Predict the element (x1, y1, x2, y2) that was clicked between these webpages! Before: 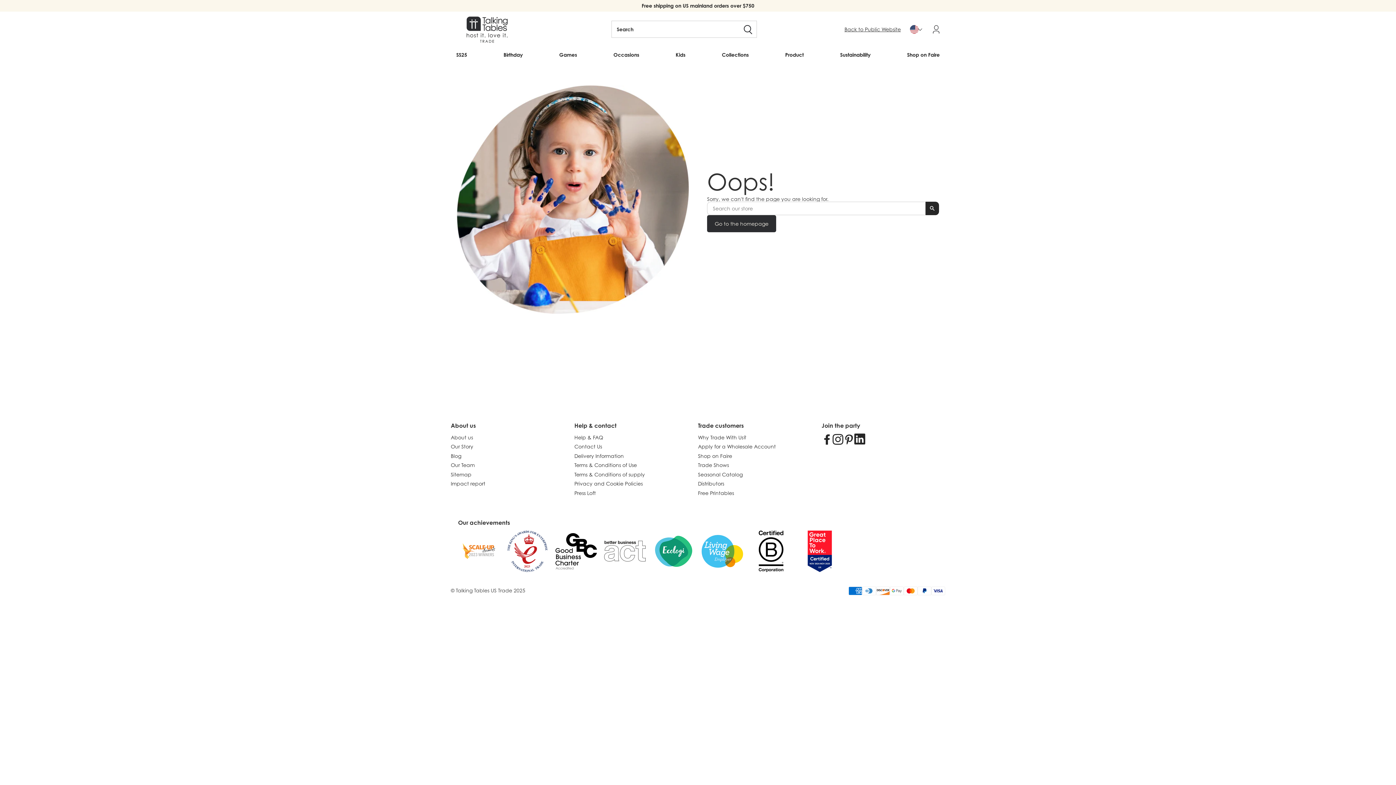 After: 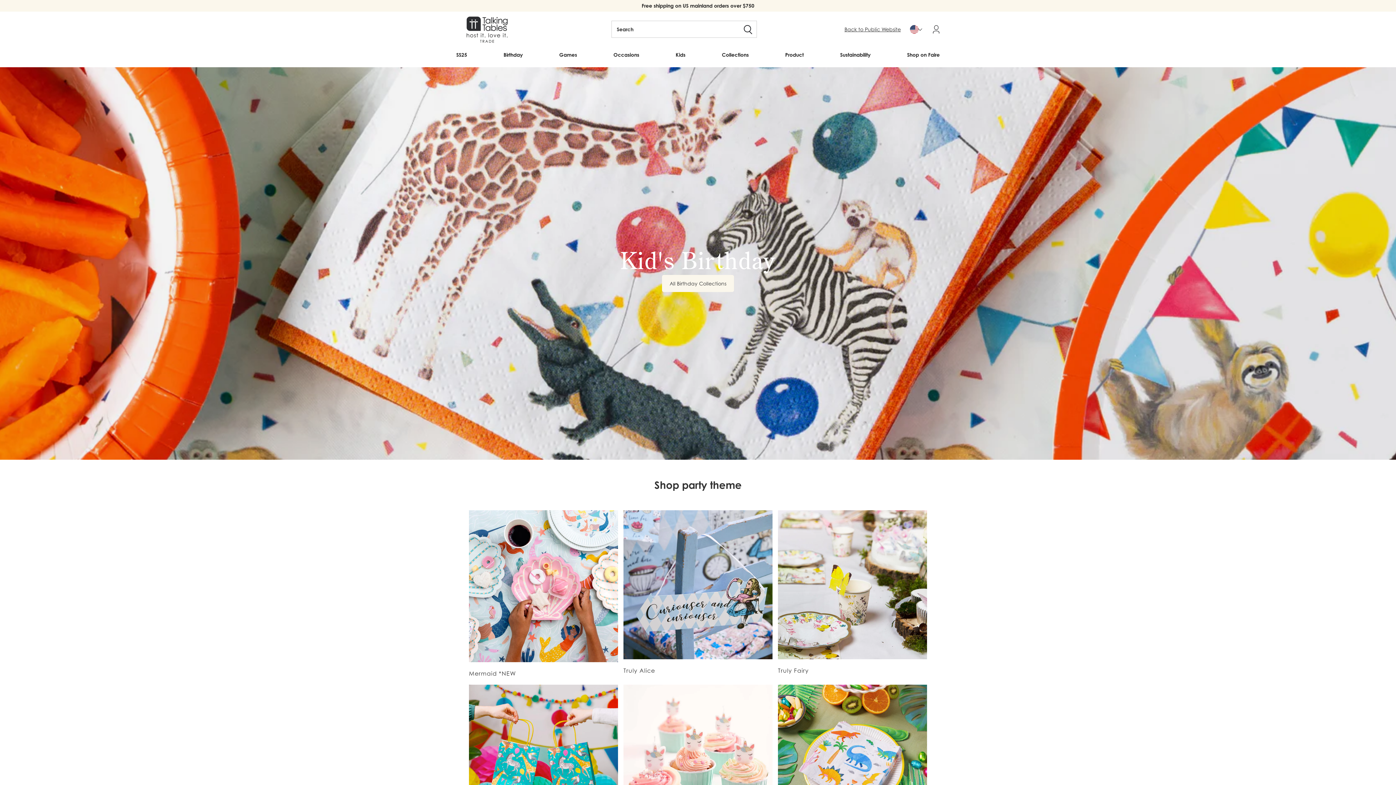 Action: bbox: (670, 47, 691, 62) label: Kids